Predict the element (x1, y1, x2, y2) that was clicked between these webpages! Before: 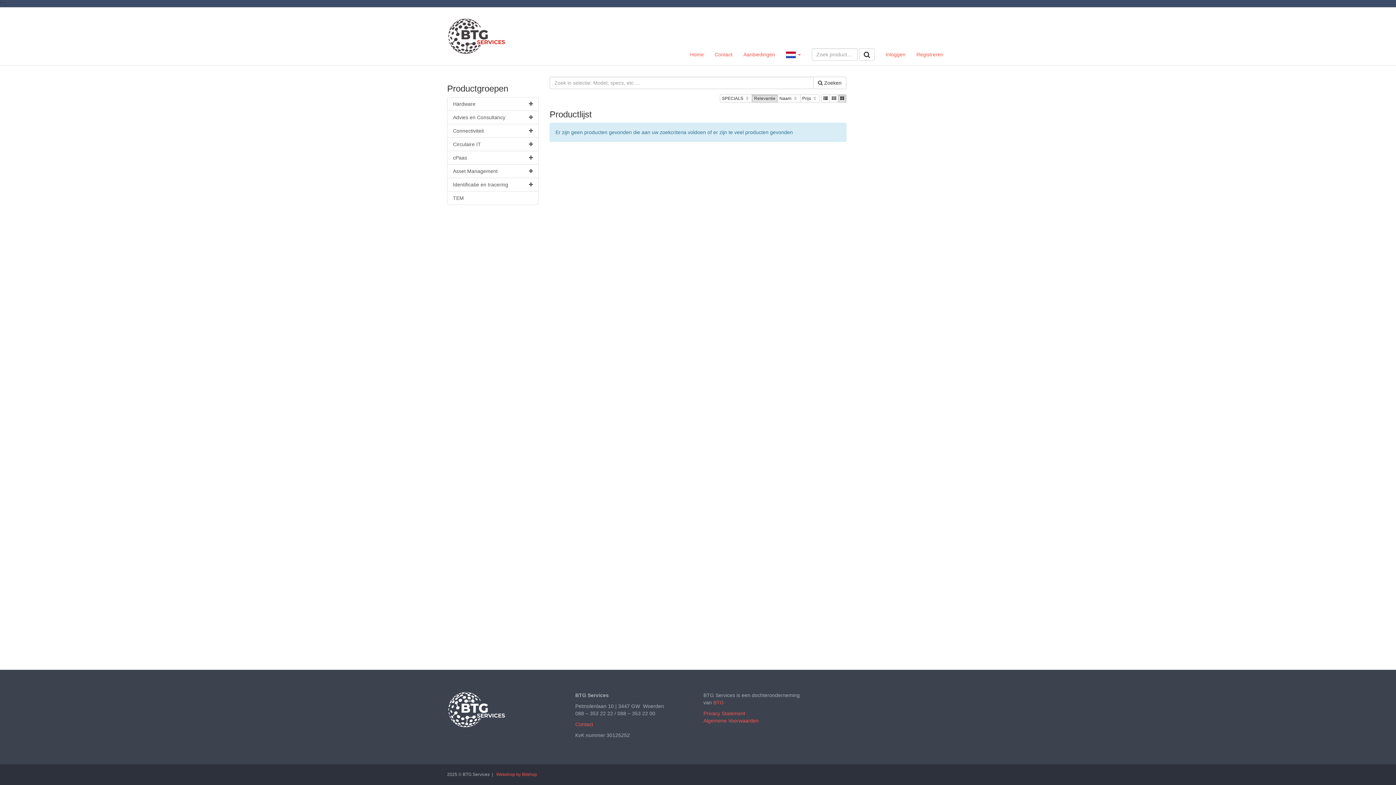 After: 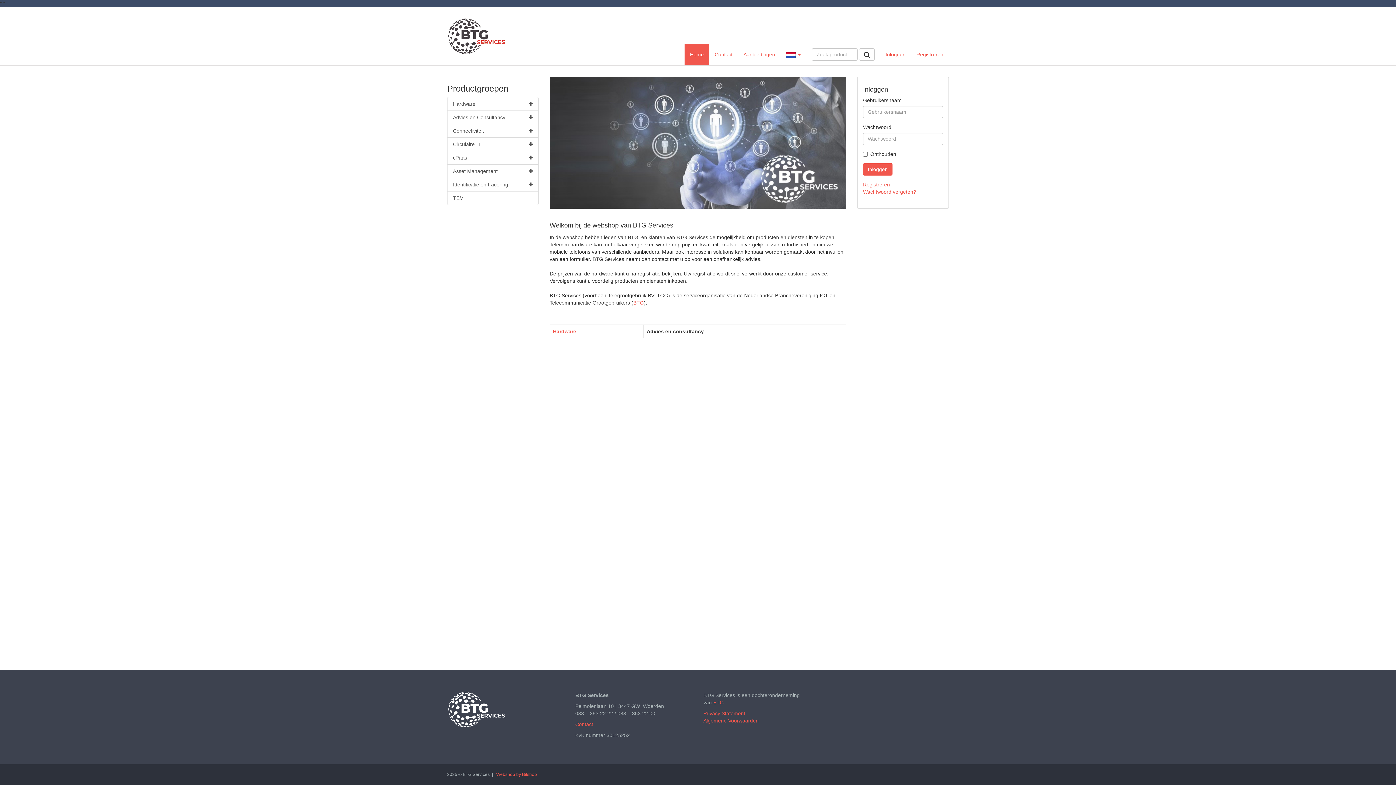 Action: bbox: (447, 18, 516, 54)